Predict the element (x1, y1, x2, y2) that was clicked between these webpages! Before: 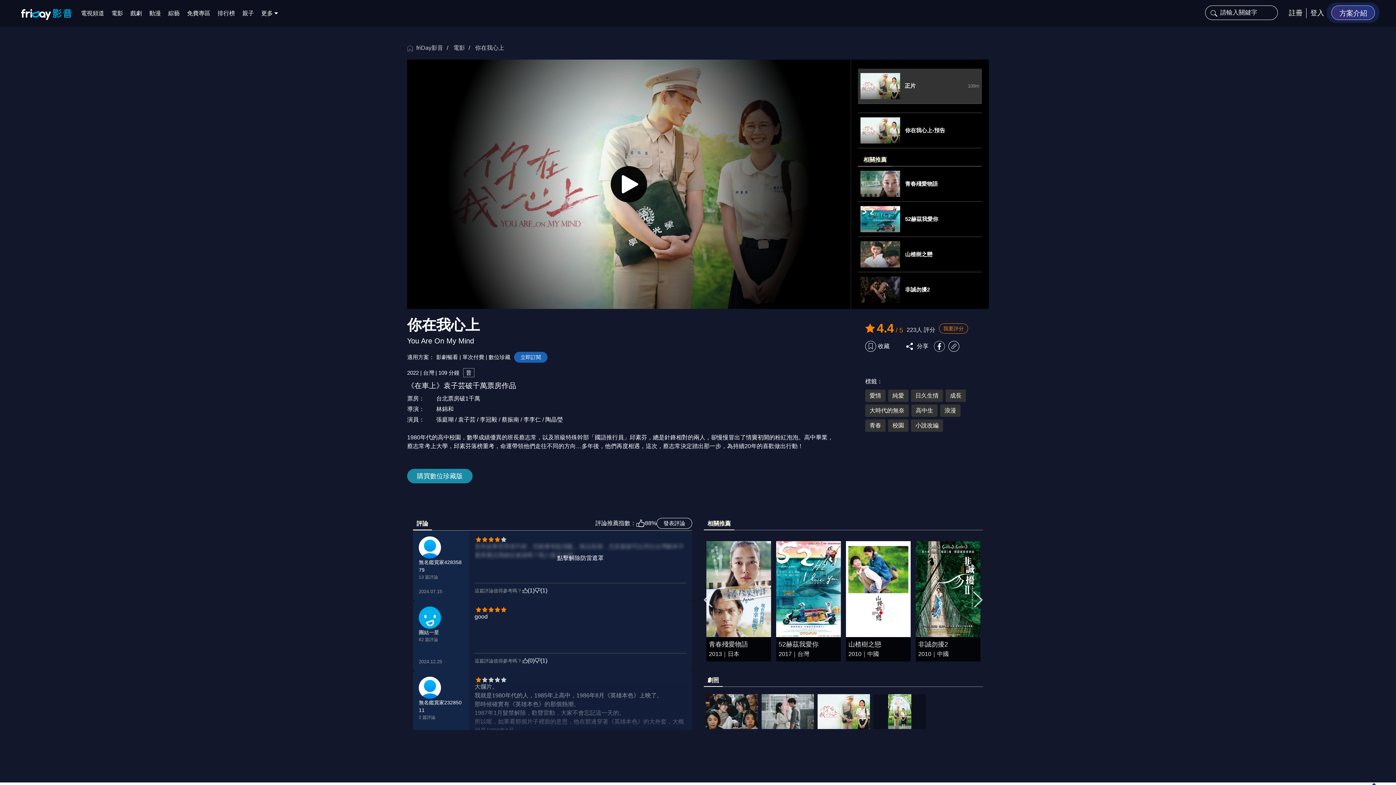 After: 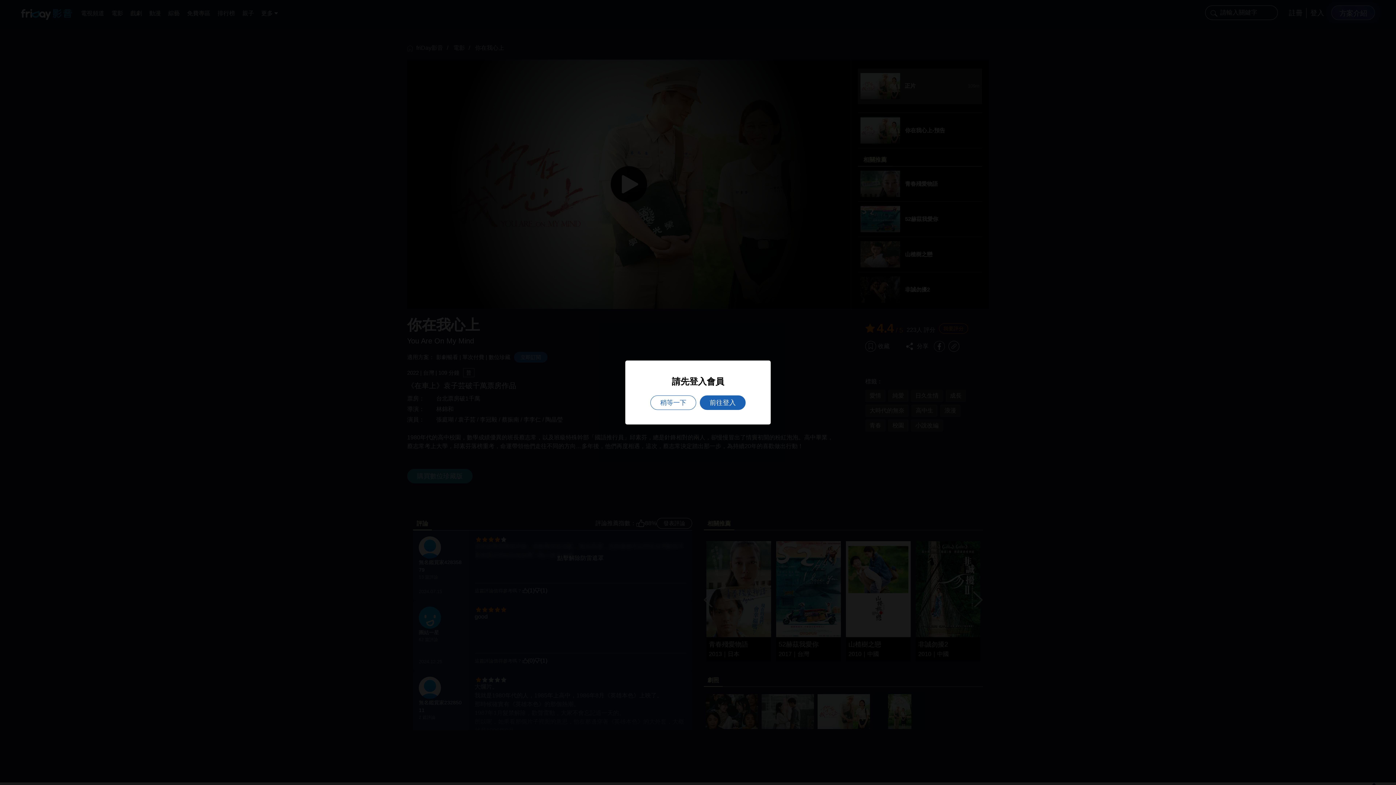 Action: label: 我要評分 bbox: (939, 323, 968, 333)